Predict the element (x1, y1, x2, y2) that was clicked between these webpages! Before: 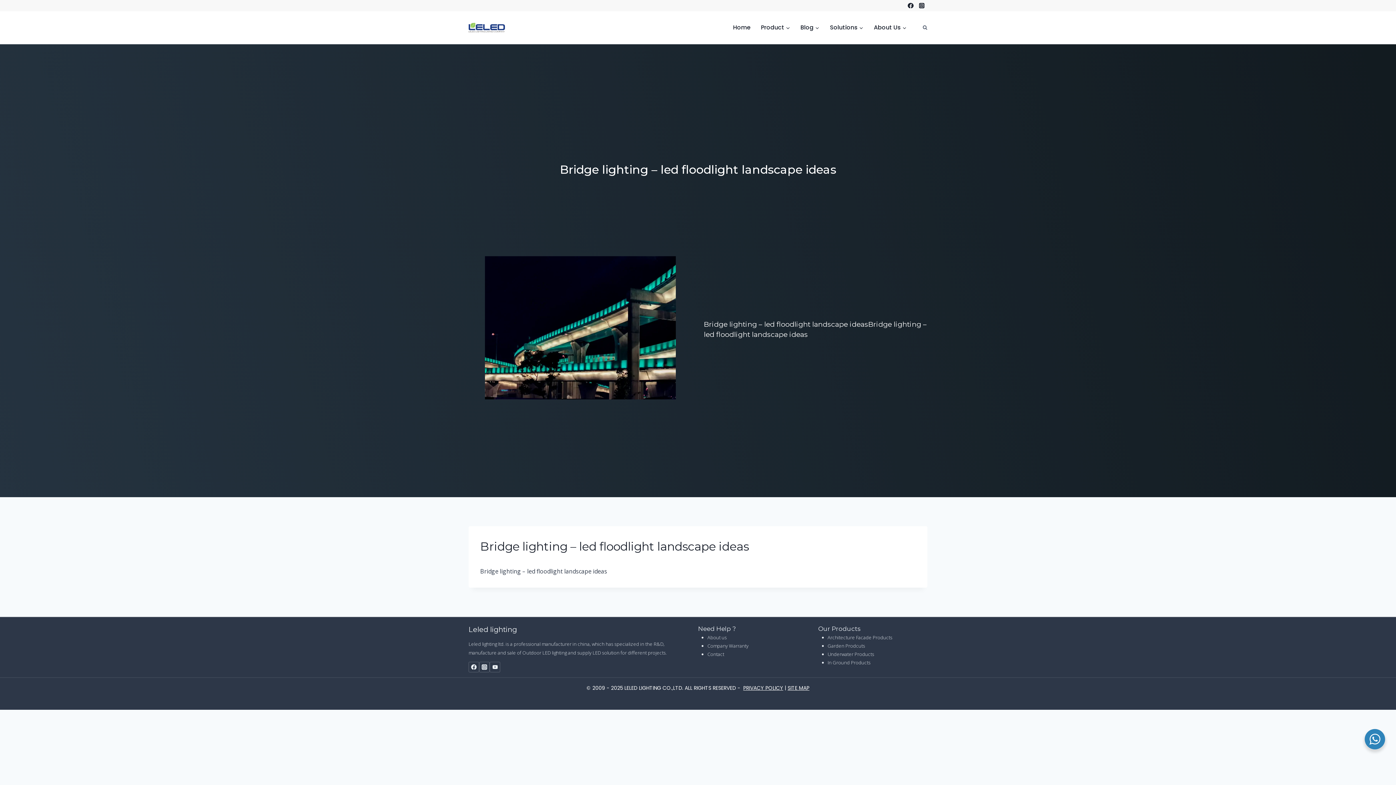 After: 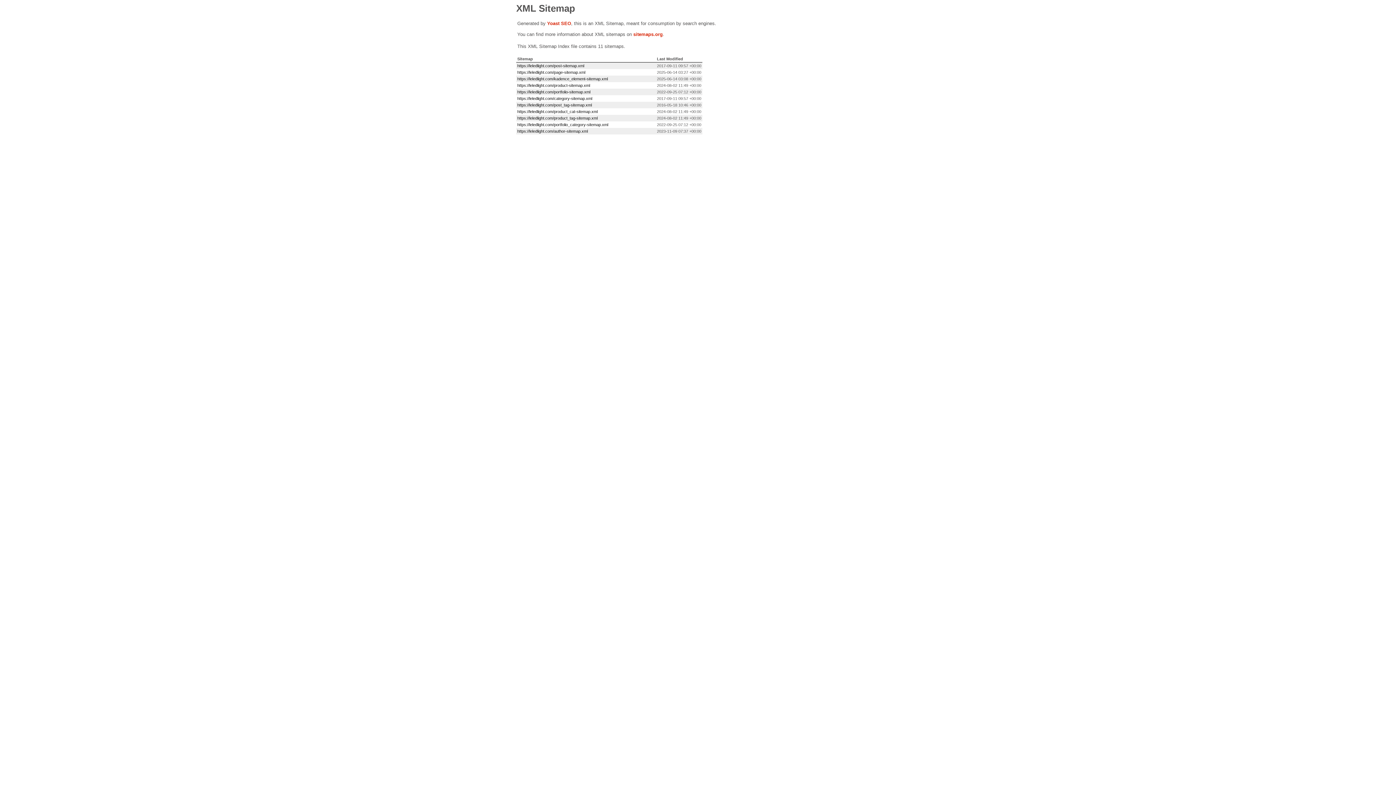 Action: label: SITE MAP bbox: (787, 684, 809, 692)